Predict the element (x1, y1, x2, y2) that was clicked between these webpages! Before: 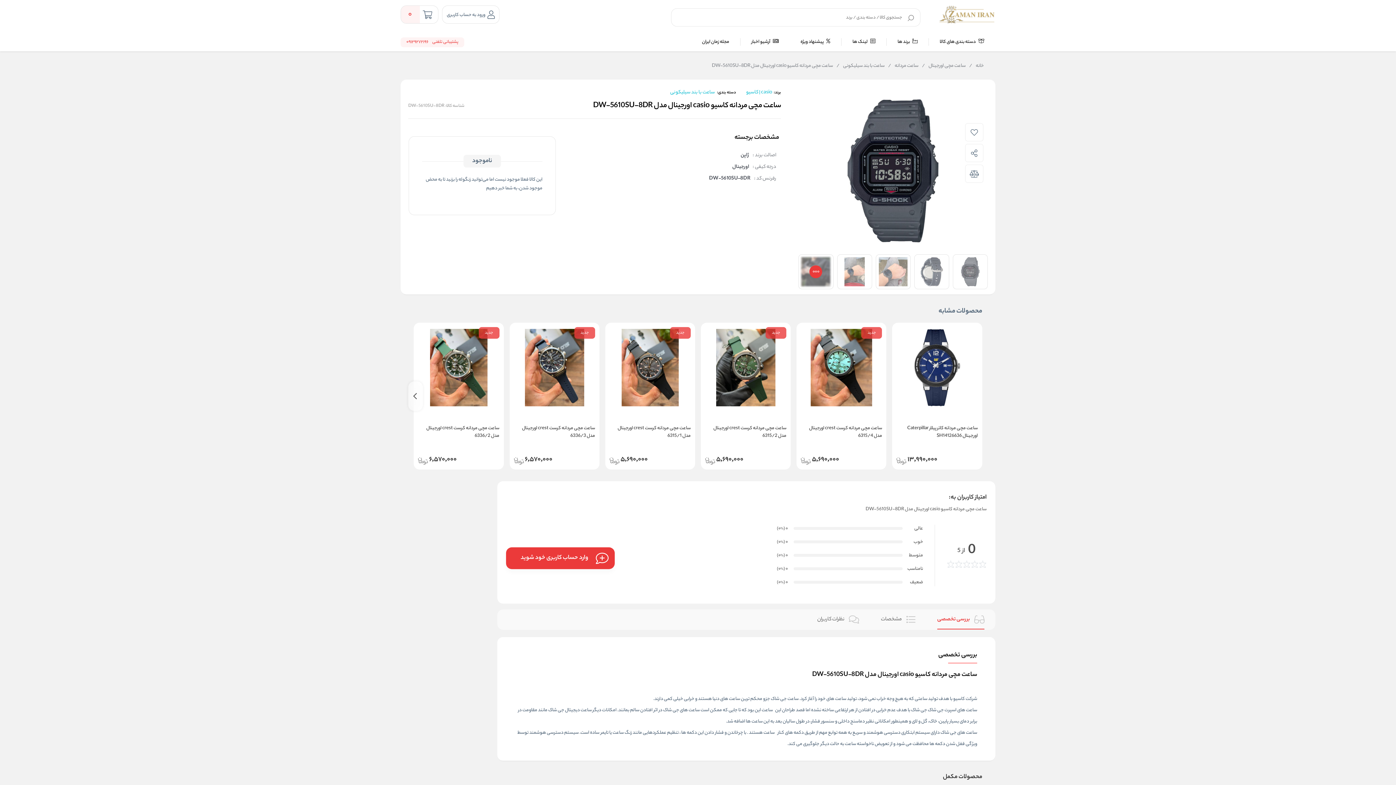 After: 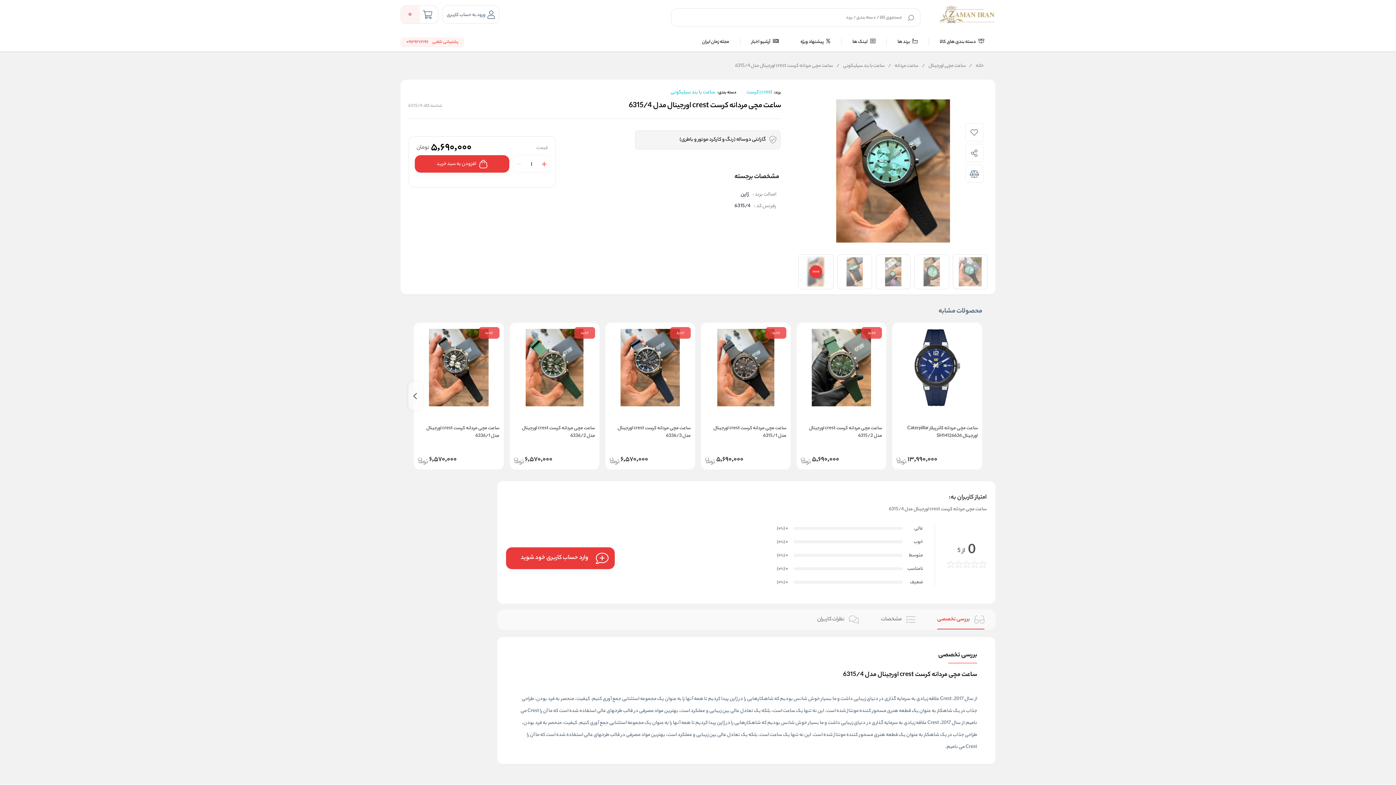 Action: bbox: (801, 424, 882, 439) label: ساعت مچی مردانه کرست crest اورجینال مدل 6315/4